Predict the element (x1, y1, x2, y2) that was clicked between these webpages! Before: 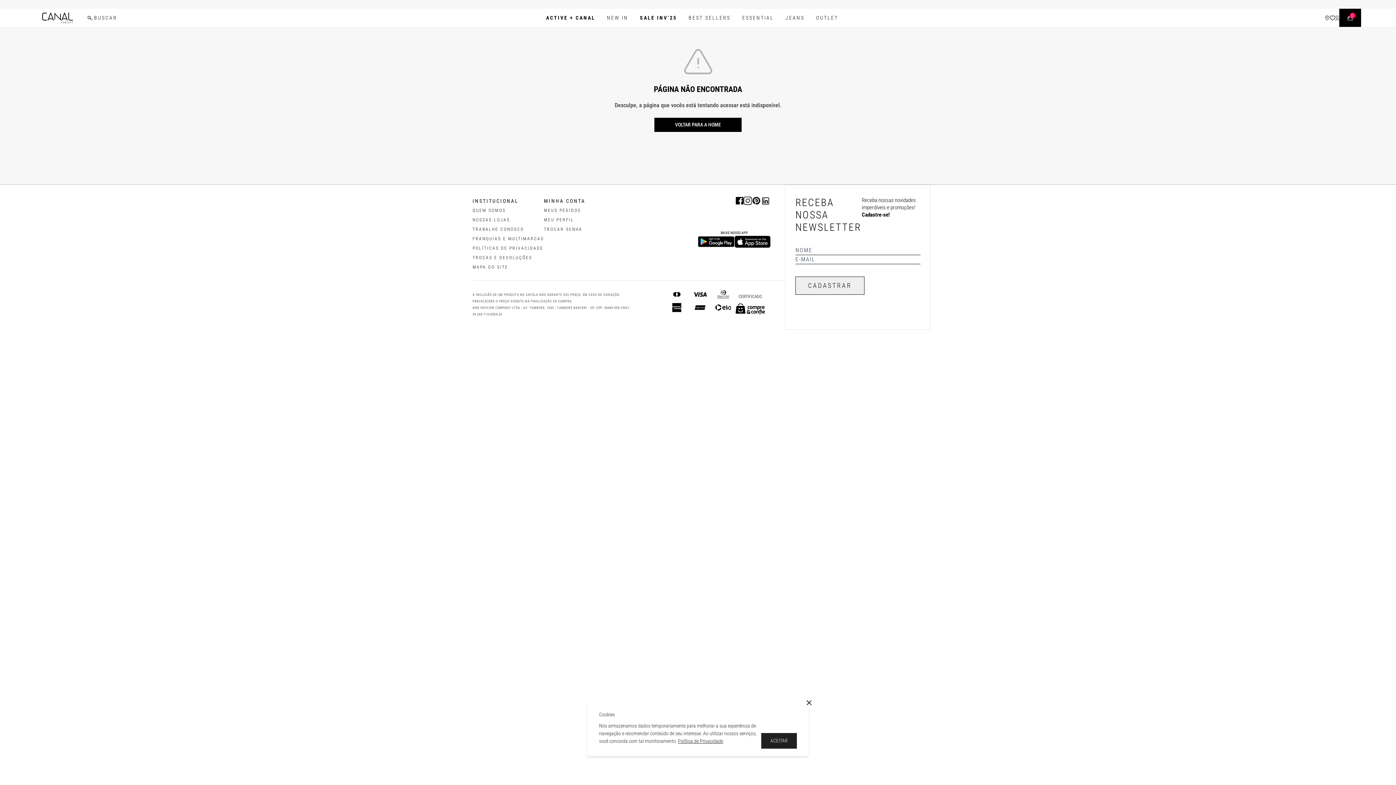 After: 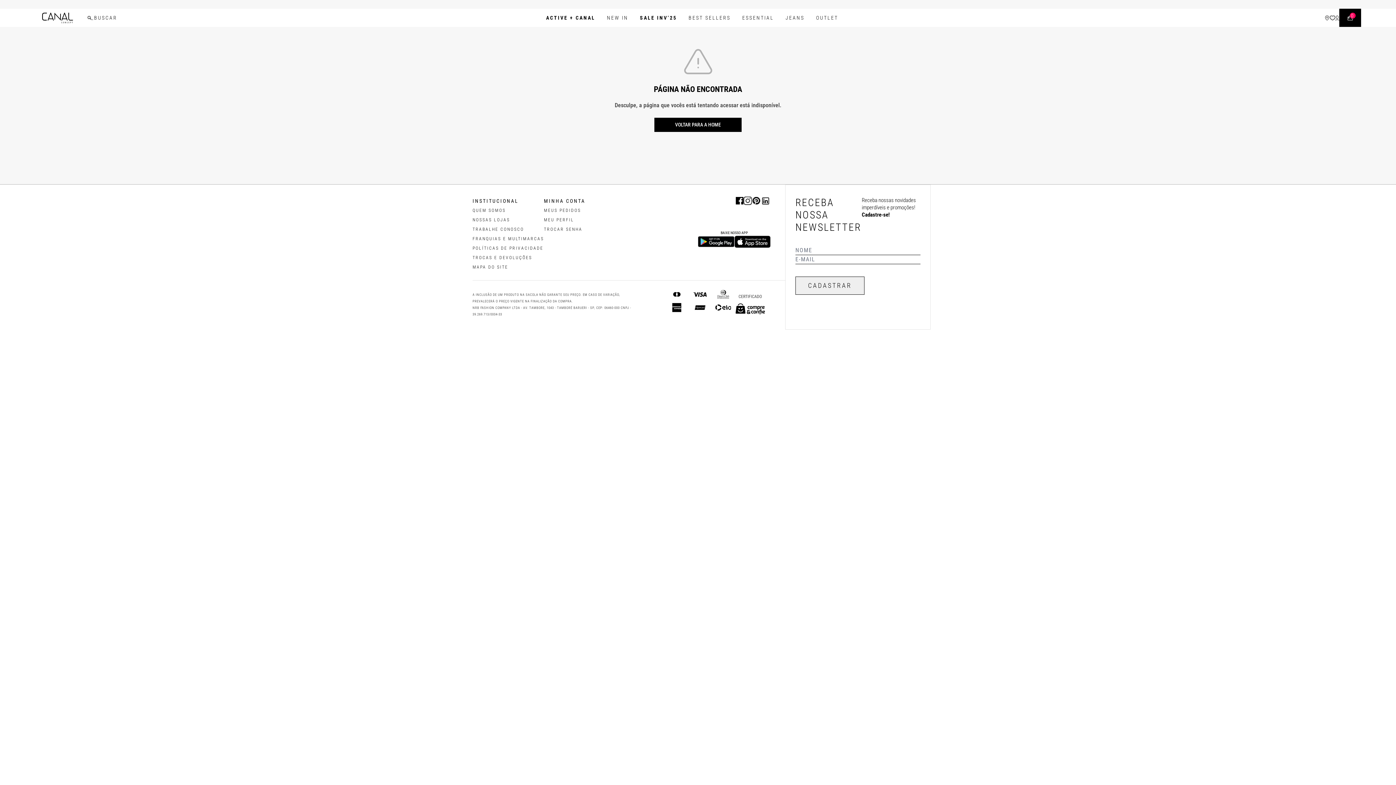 Action: label: ACEITAR bbox: (761, 733, 797, 749)